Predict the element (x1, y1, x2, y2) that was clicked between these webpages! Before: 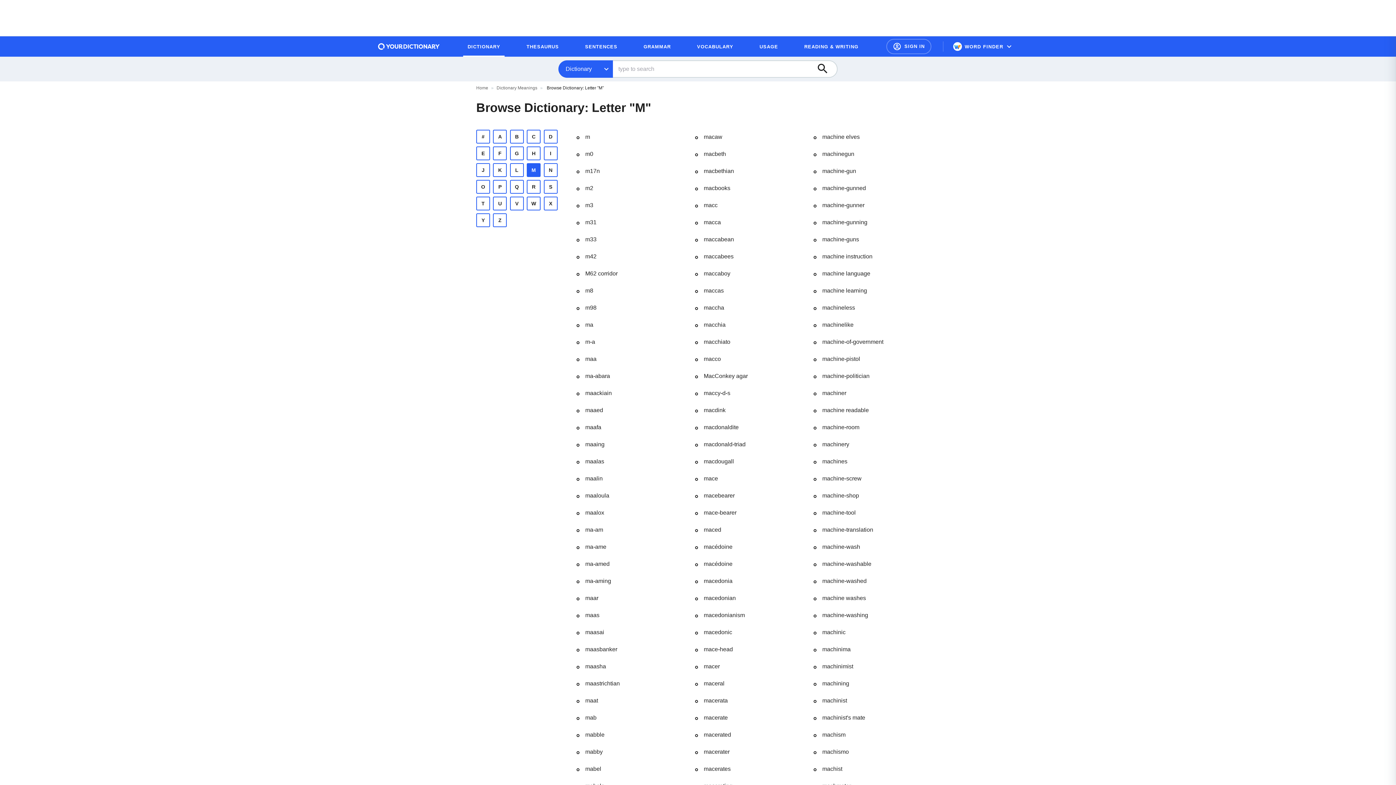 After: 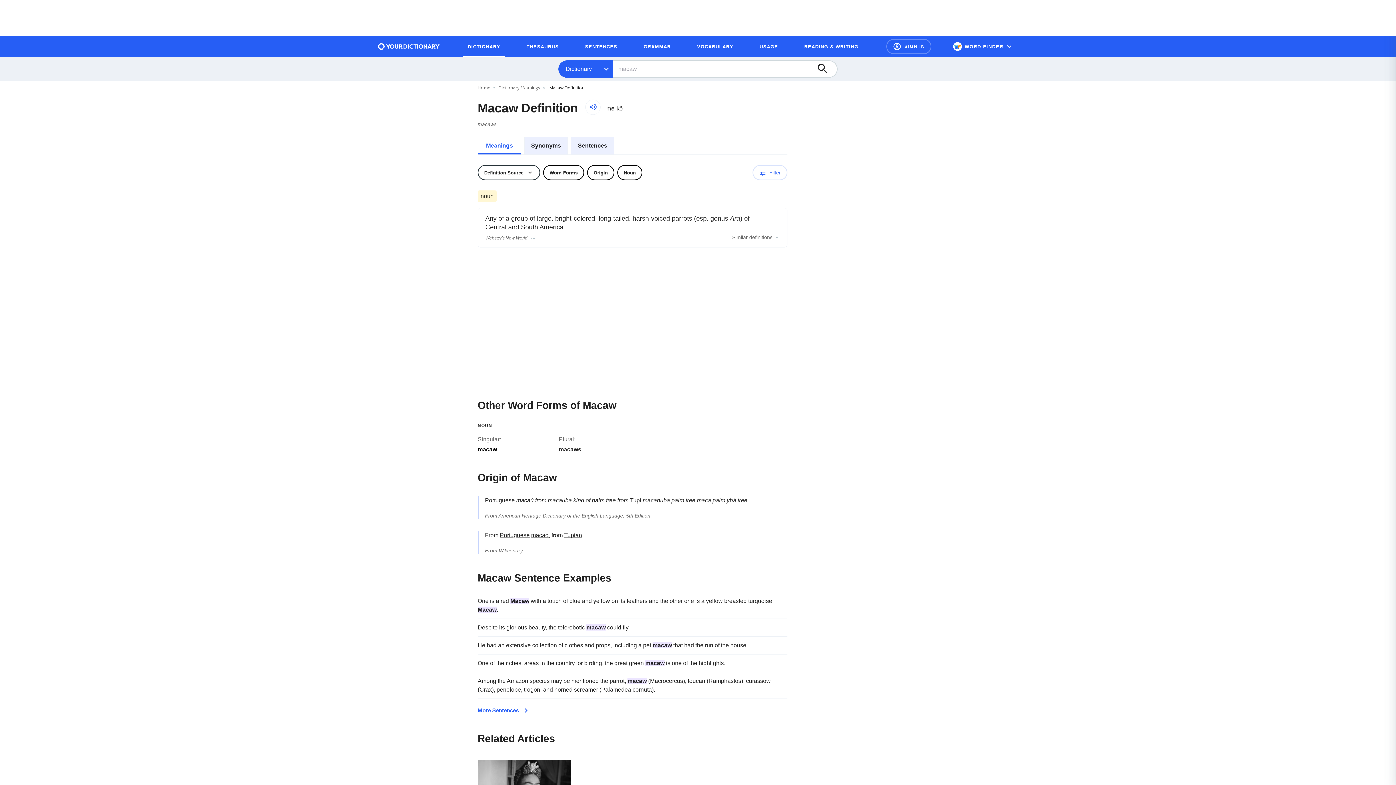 Action: label: macaw bbox: (704, 132, 776, 141)